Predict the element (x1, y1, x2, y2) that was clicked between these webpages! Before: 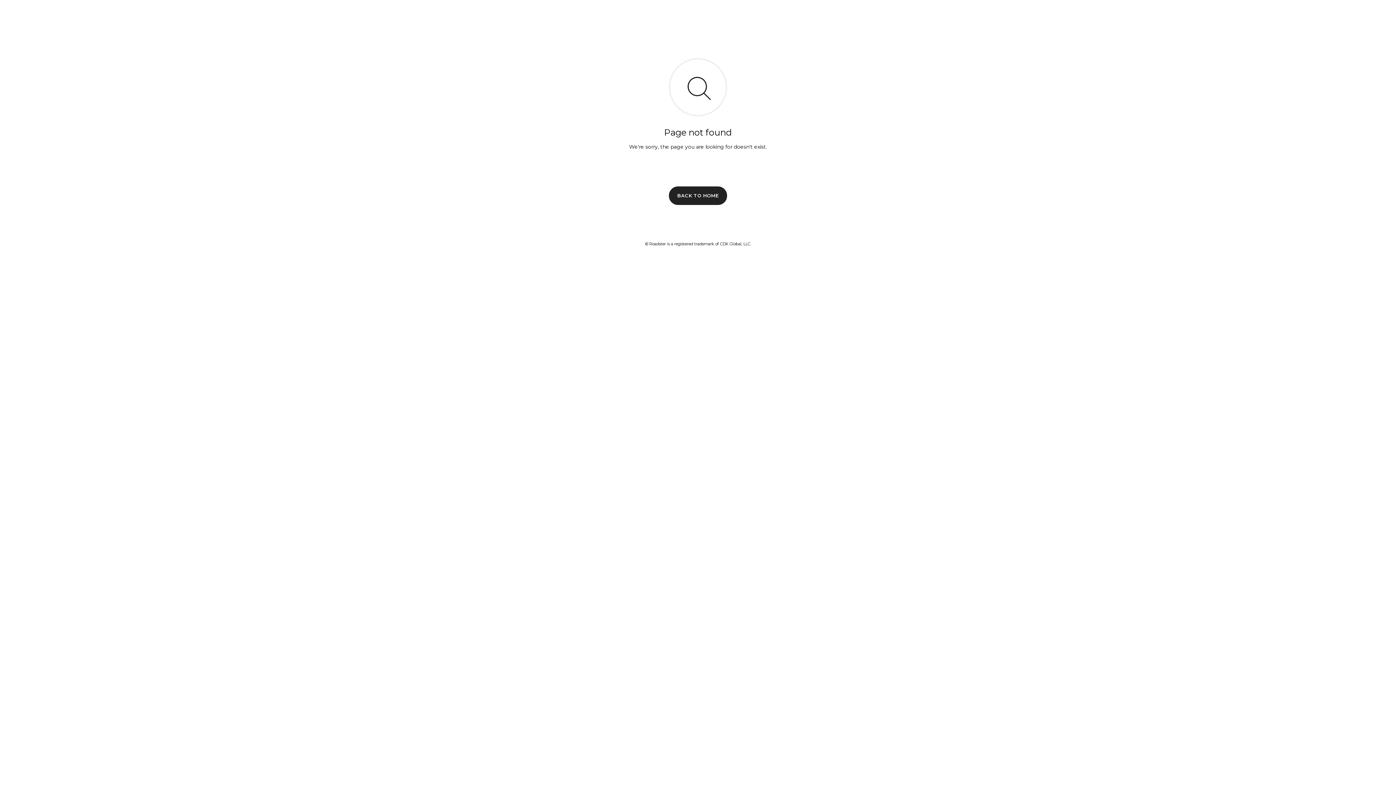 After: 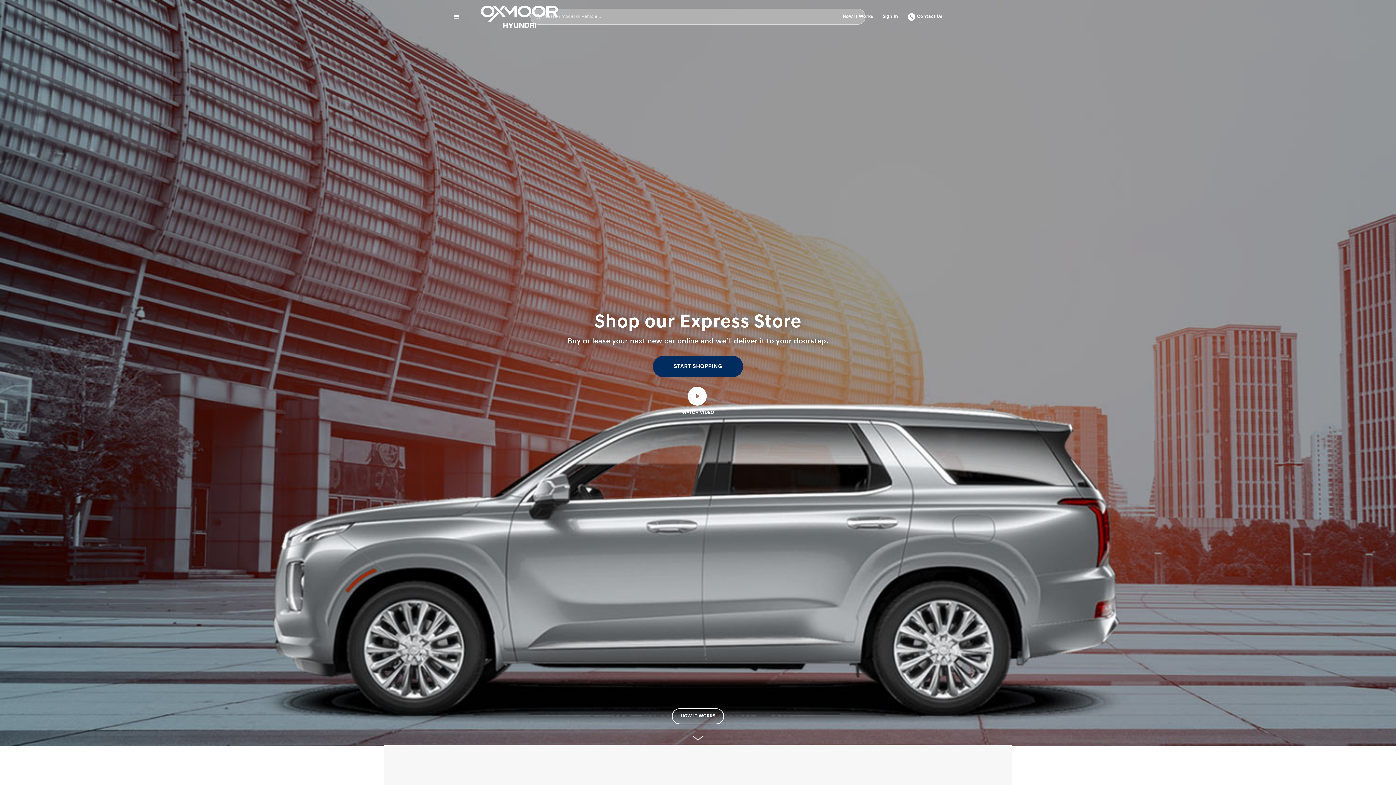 Action: bbox: (669, 186, 727, 204) label: BACK TO HOME